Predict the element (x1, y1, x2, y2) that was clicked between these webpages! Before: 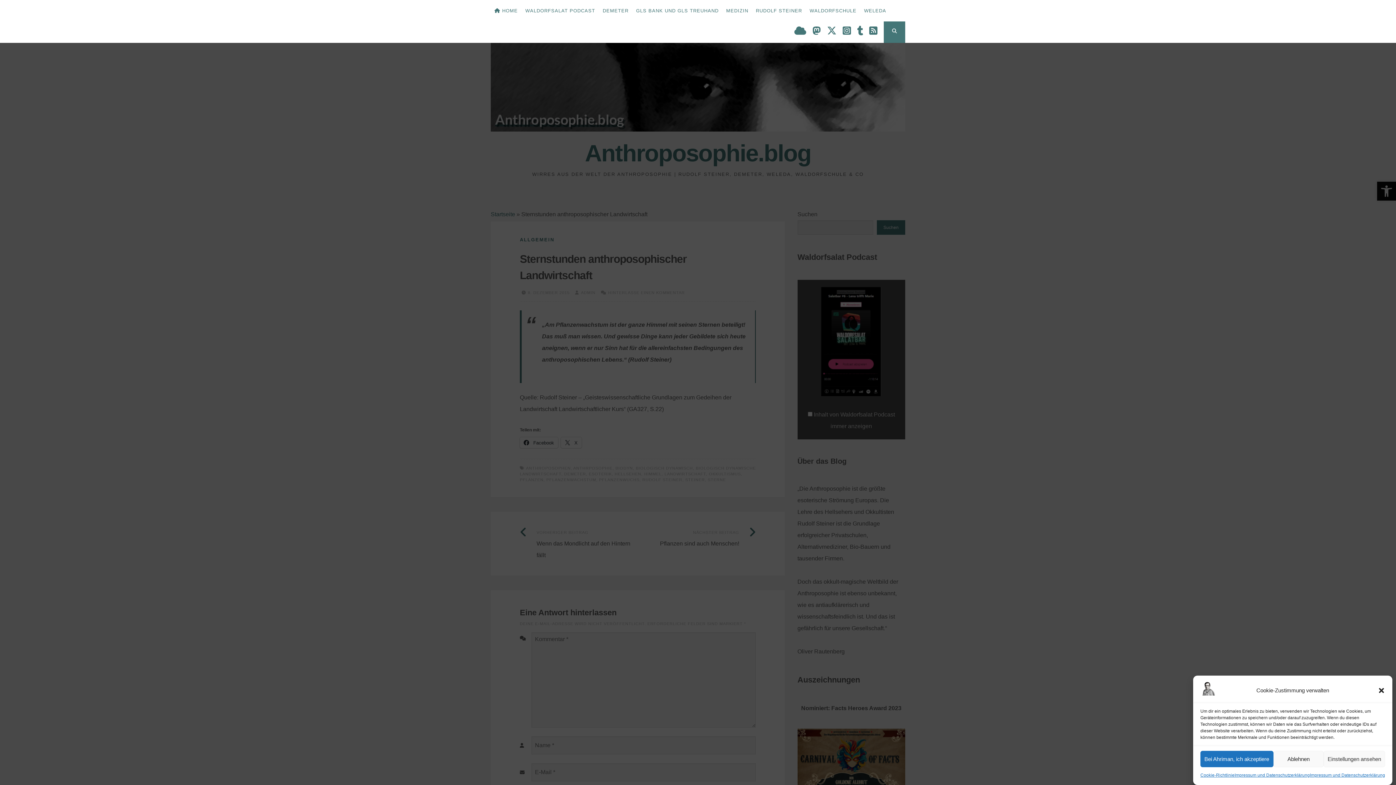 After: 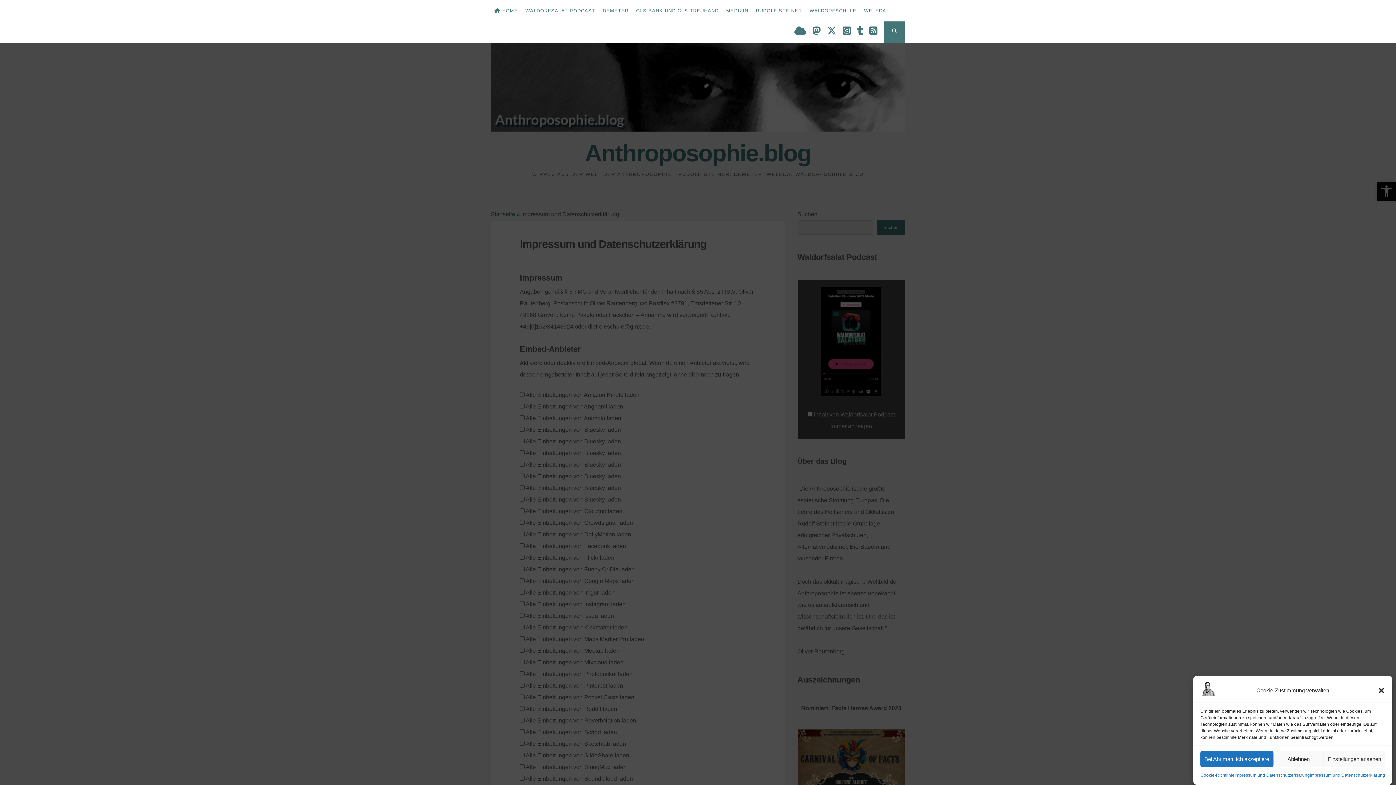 Action: bbox: (1234, 771, 1310, 780) label: Impressum und Datenschutzerklärung